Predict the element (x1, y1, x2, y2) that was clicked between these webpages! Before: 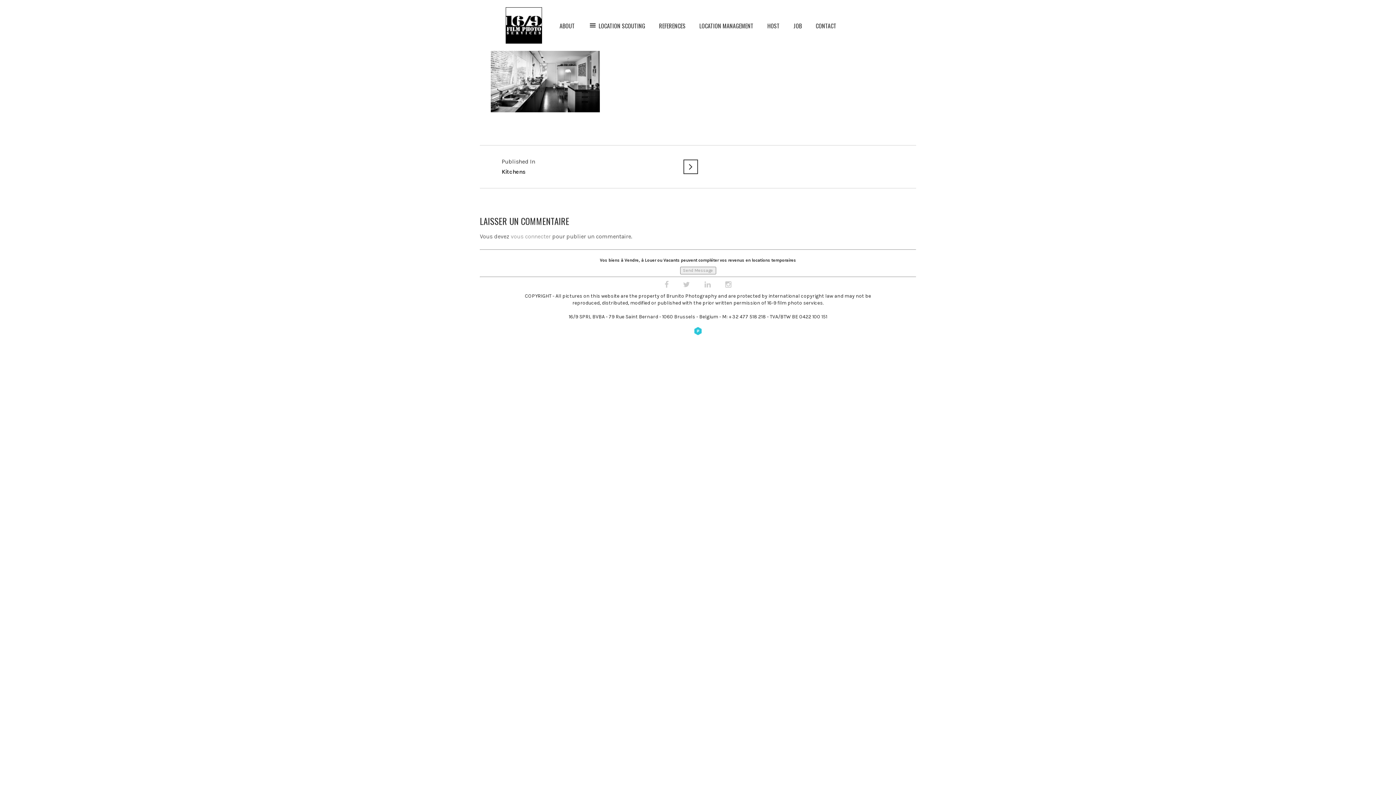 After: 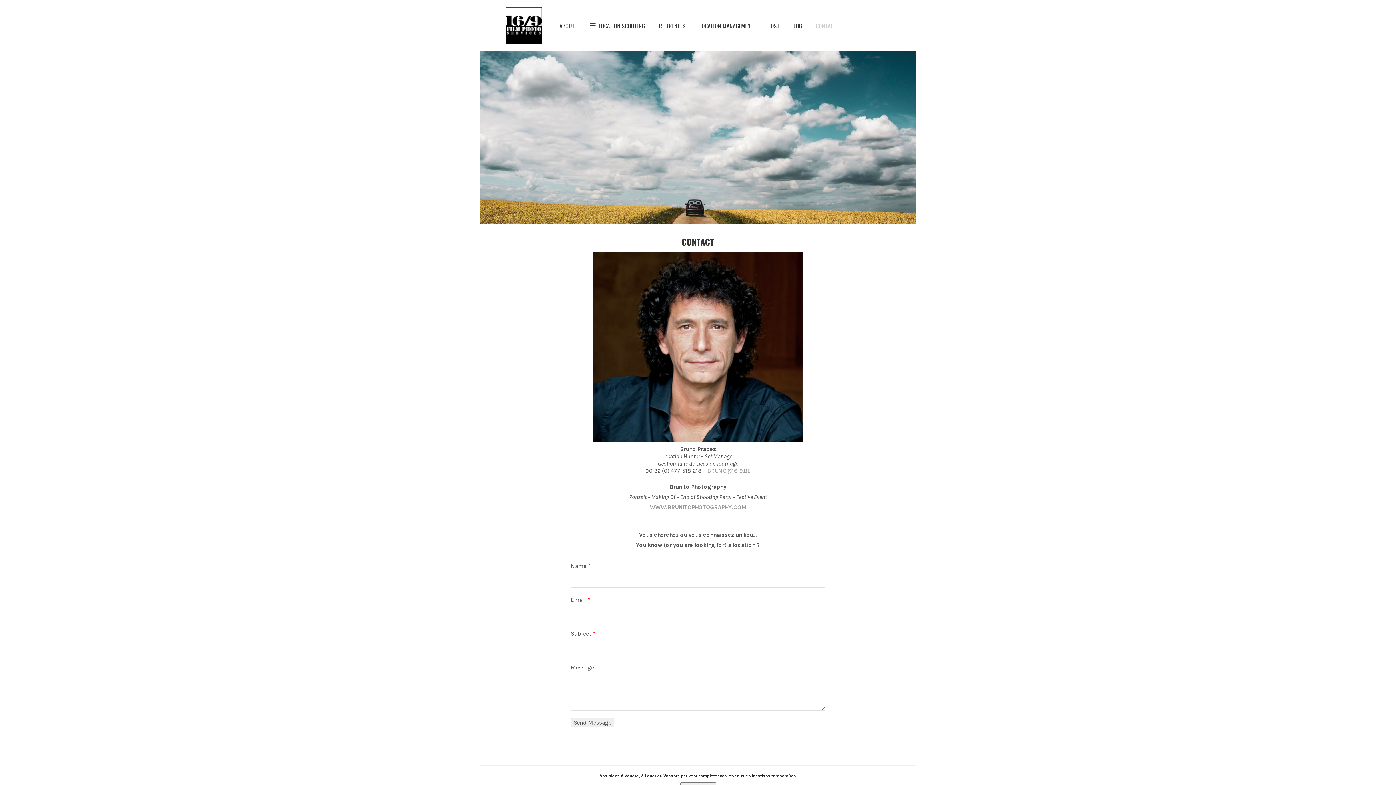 Action: label: Send Message bbox: (680, 267, 716, 272)